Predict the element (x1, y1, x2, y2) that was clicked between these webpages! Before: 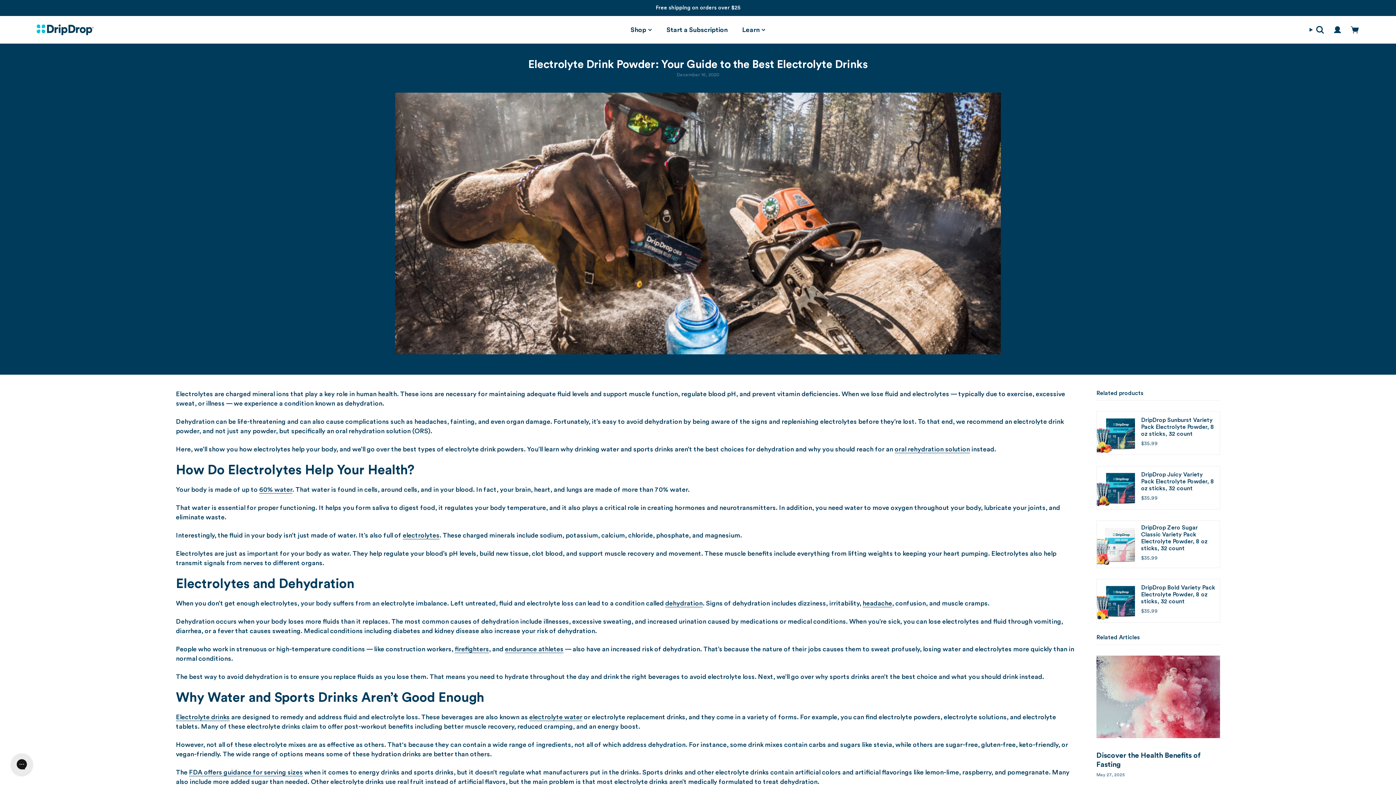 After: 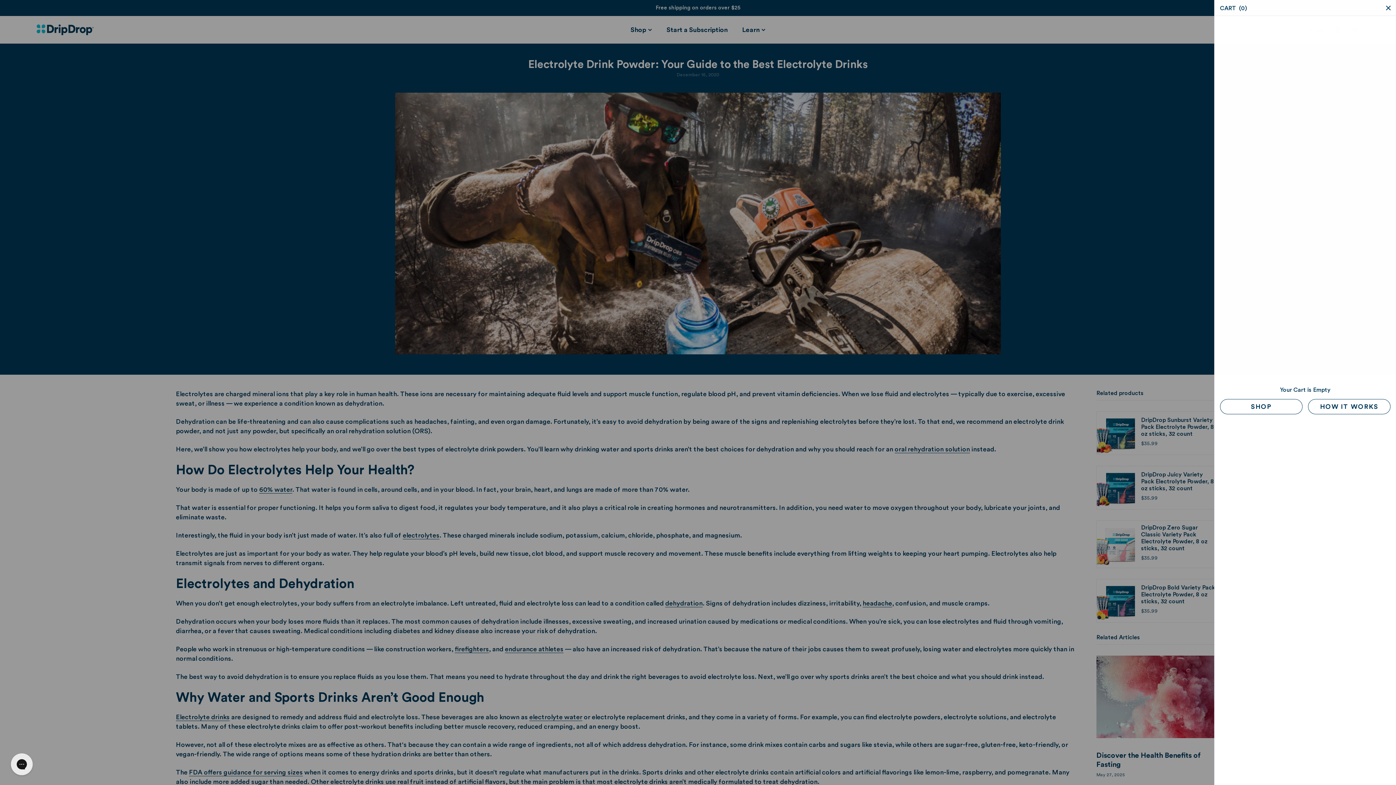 Action: label: Cart bbox: (1346, 23, 1364, 36)